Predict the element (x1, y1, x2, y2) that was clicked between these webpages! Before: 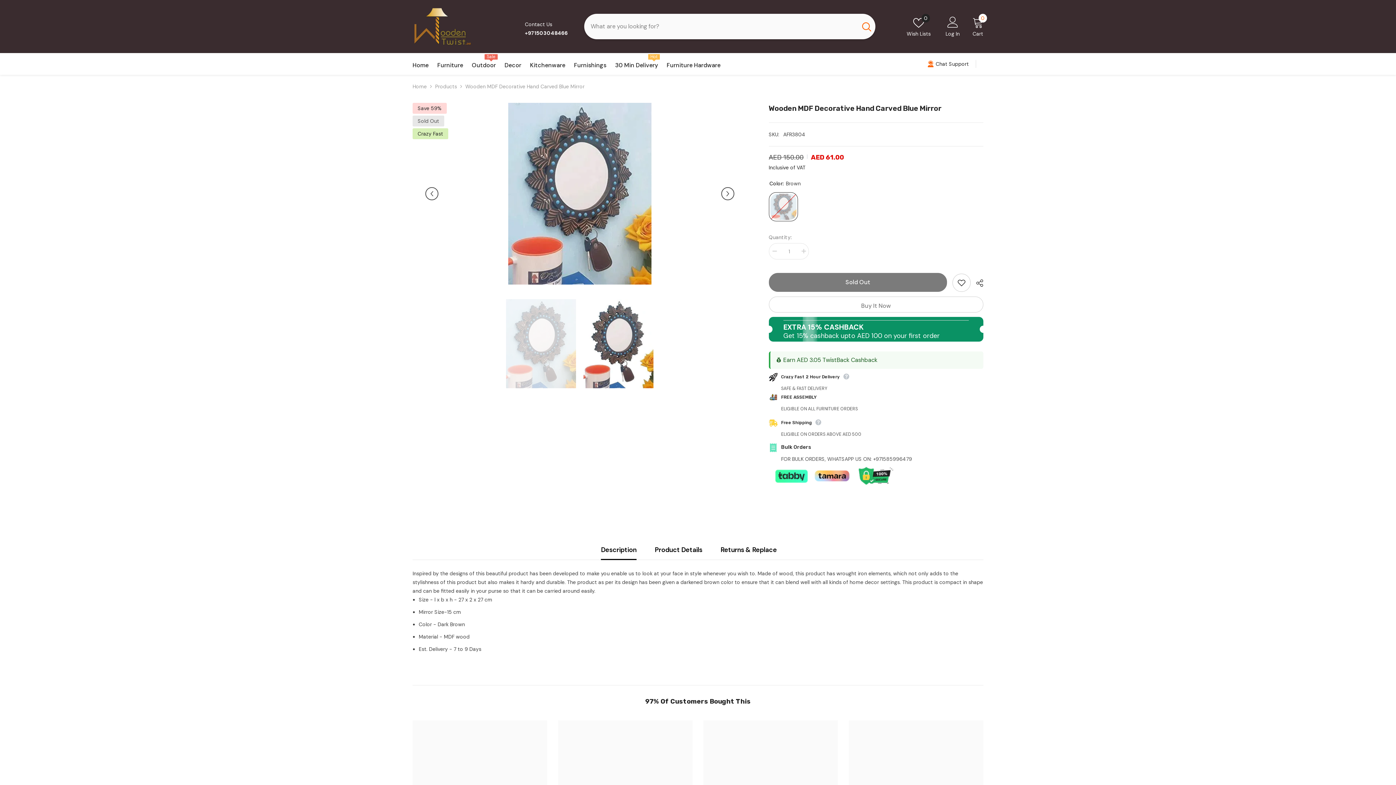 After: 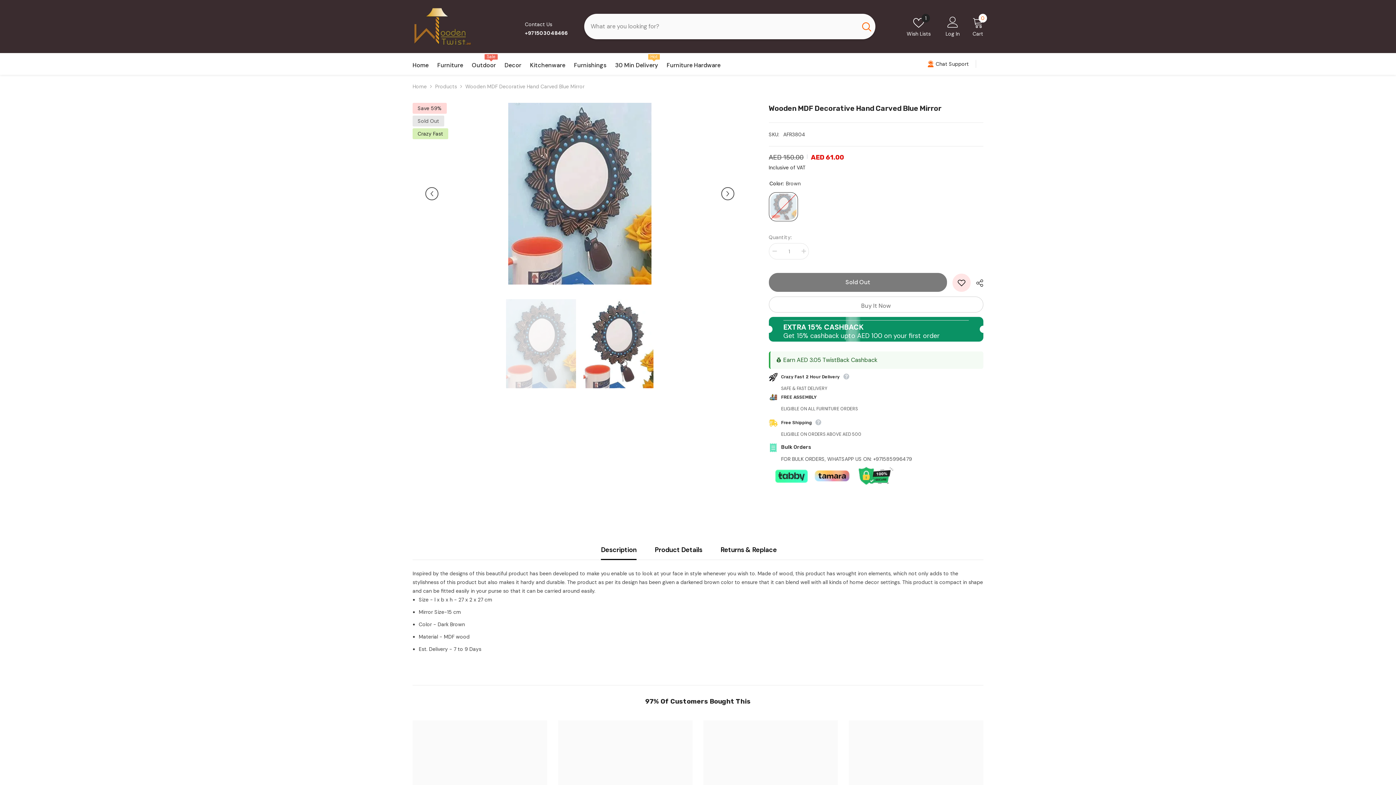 Action: bbox: (952, 273, 970, 291) label: Add to wishlist